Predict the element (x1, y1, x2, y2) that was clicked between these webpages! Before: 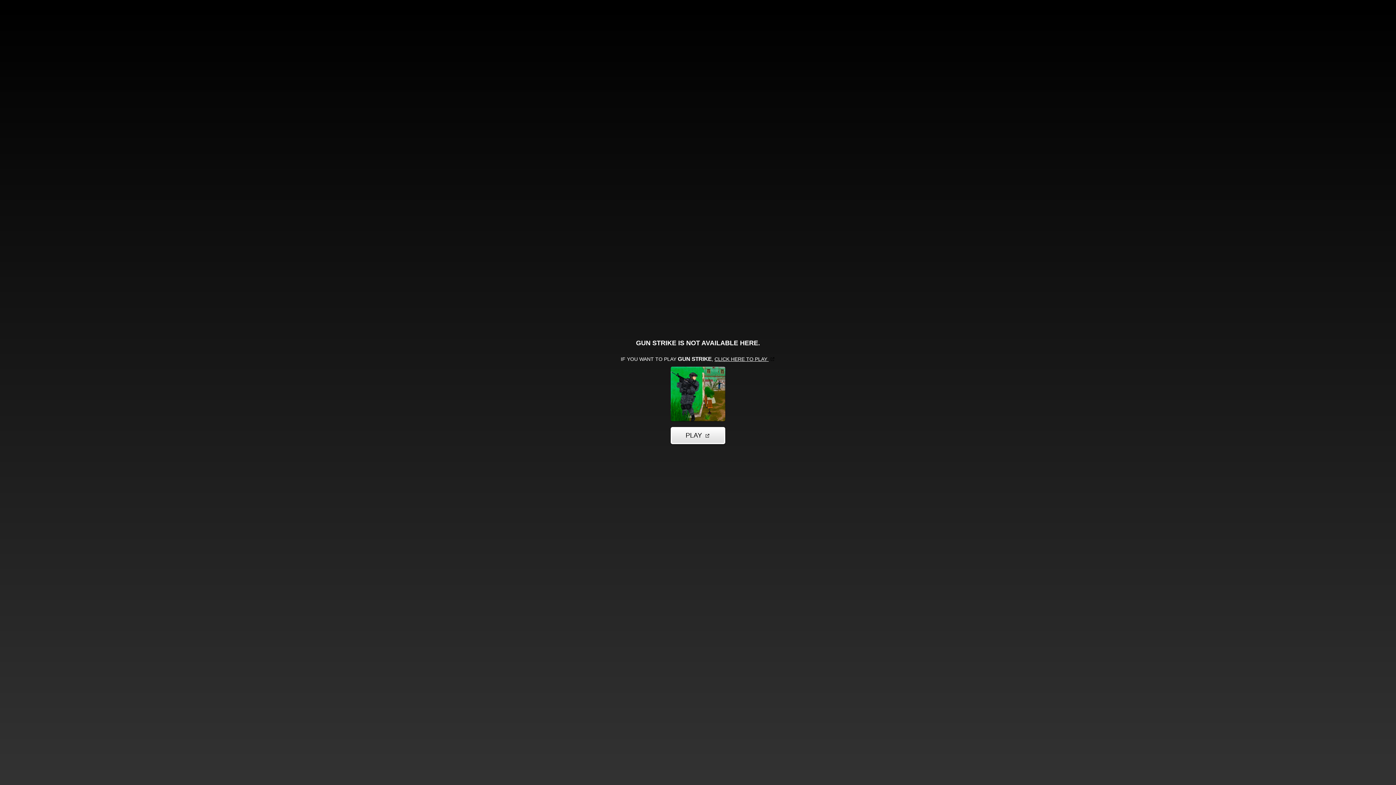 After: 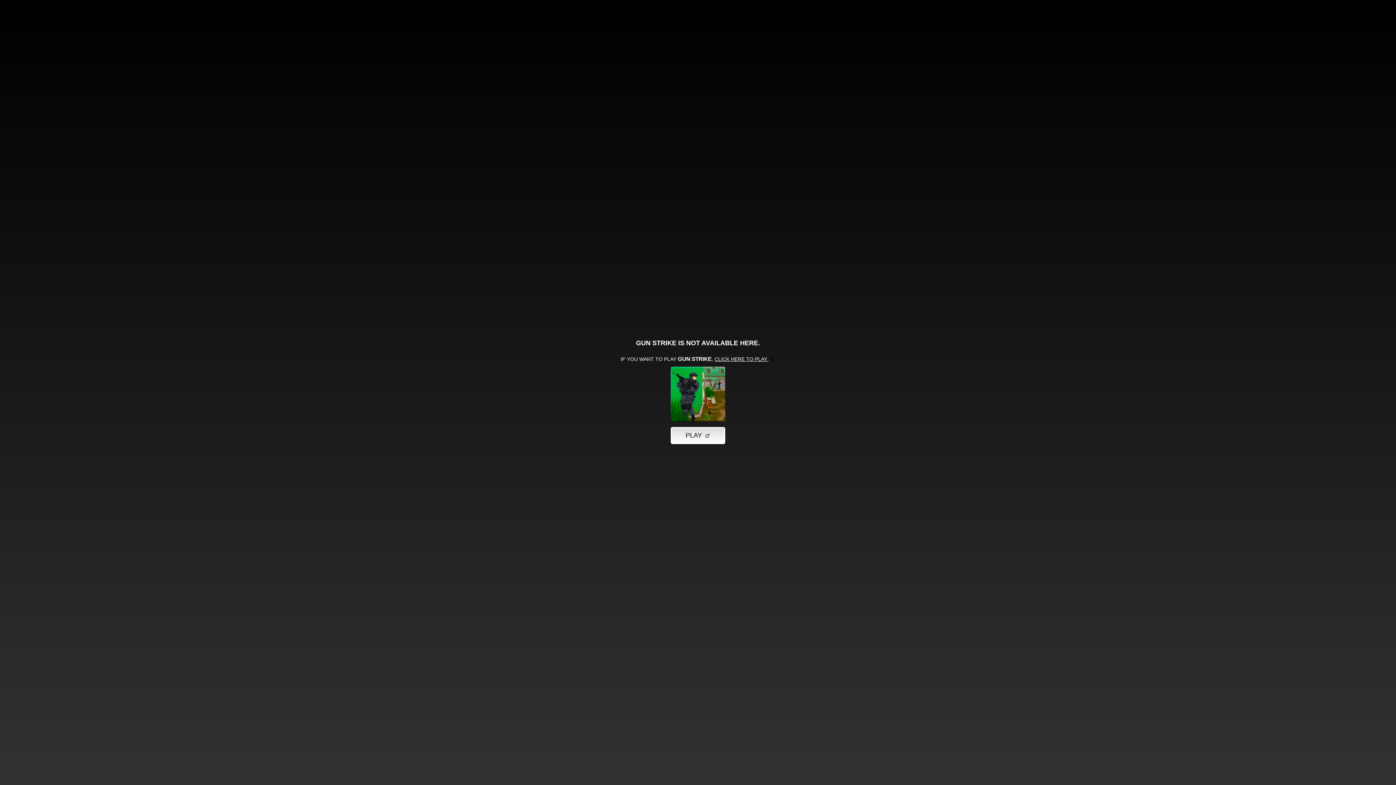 Action: label: PLAY  bbox: (670, 427, 725, 444)